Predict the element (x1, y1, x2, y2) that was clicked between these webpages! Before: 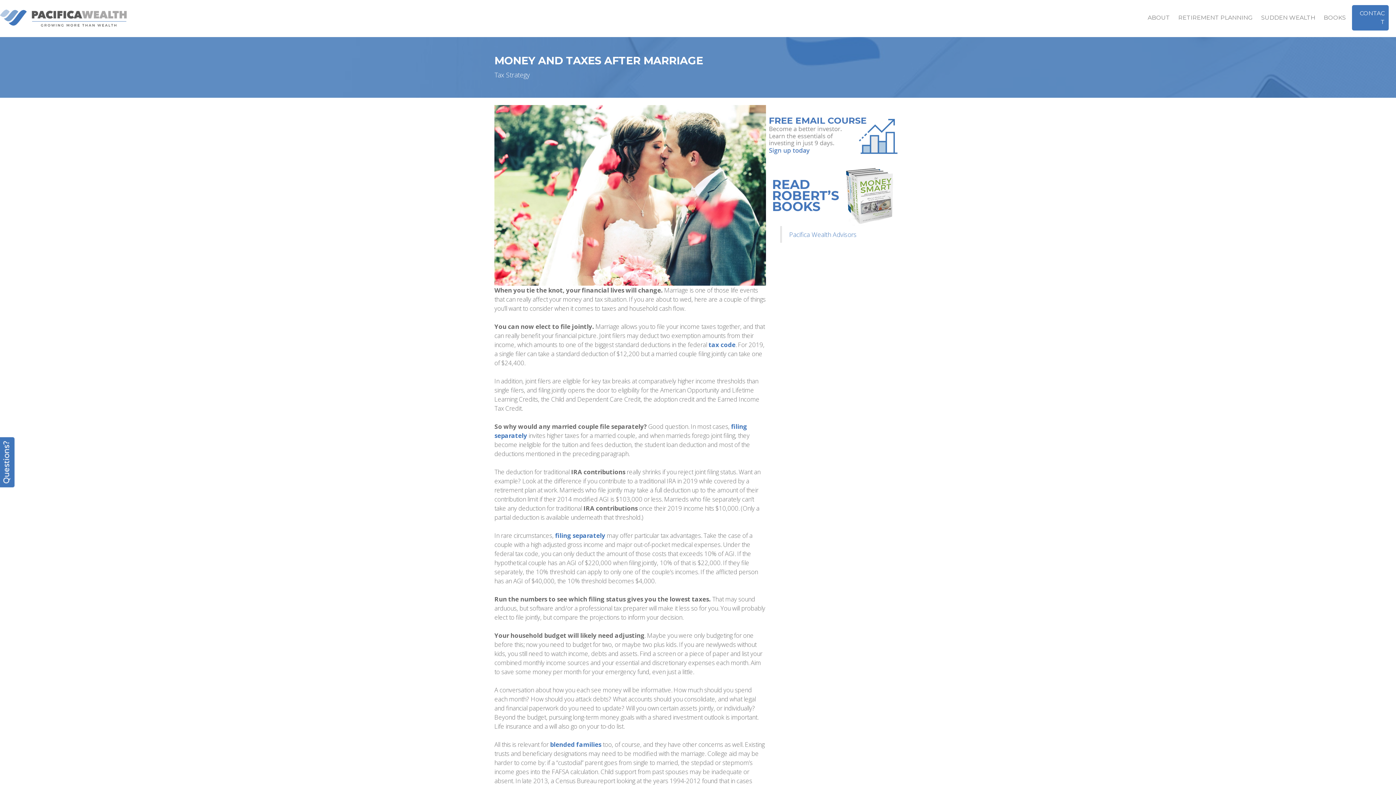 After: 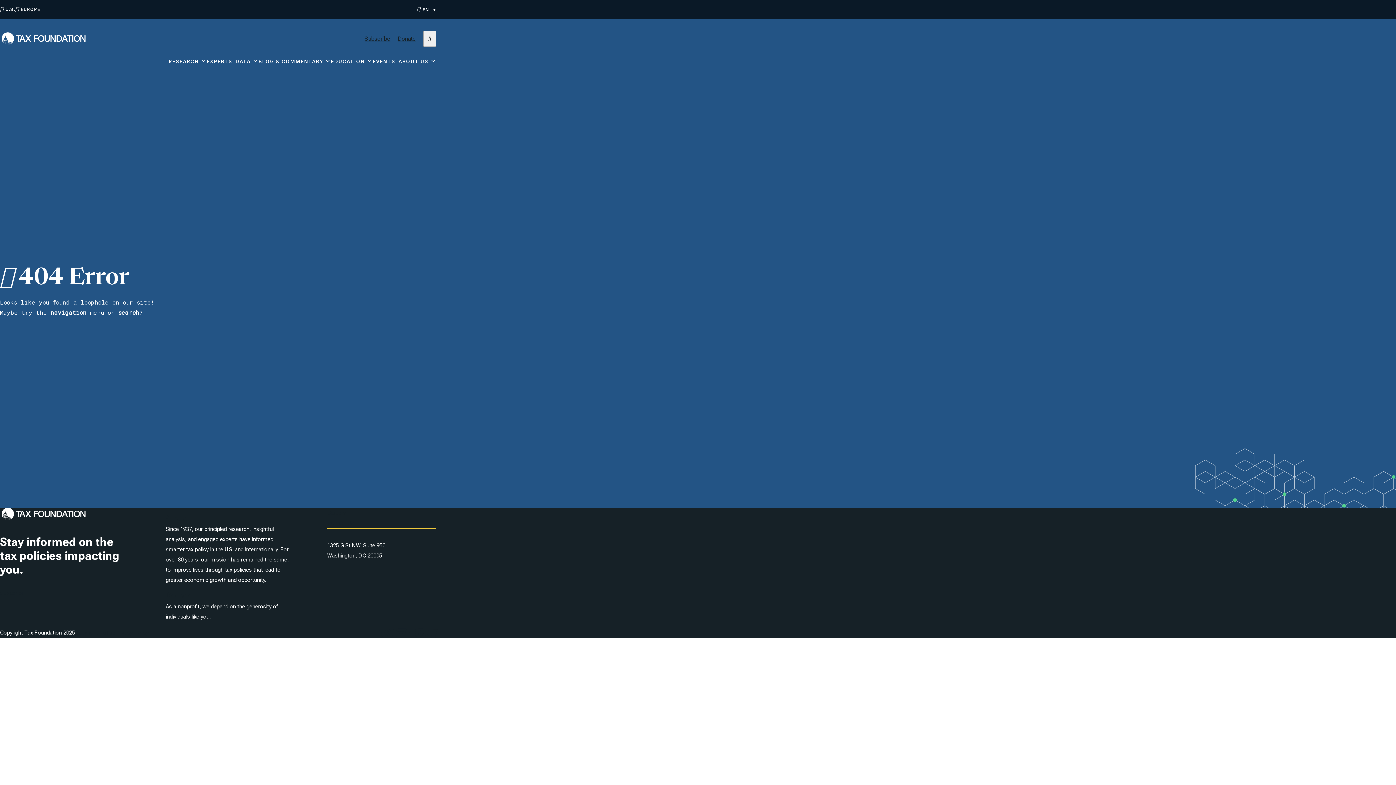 Action: bbox: (708, 340, 735, 349) label: tax code